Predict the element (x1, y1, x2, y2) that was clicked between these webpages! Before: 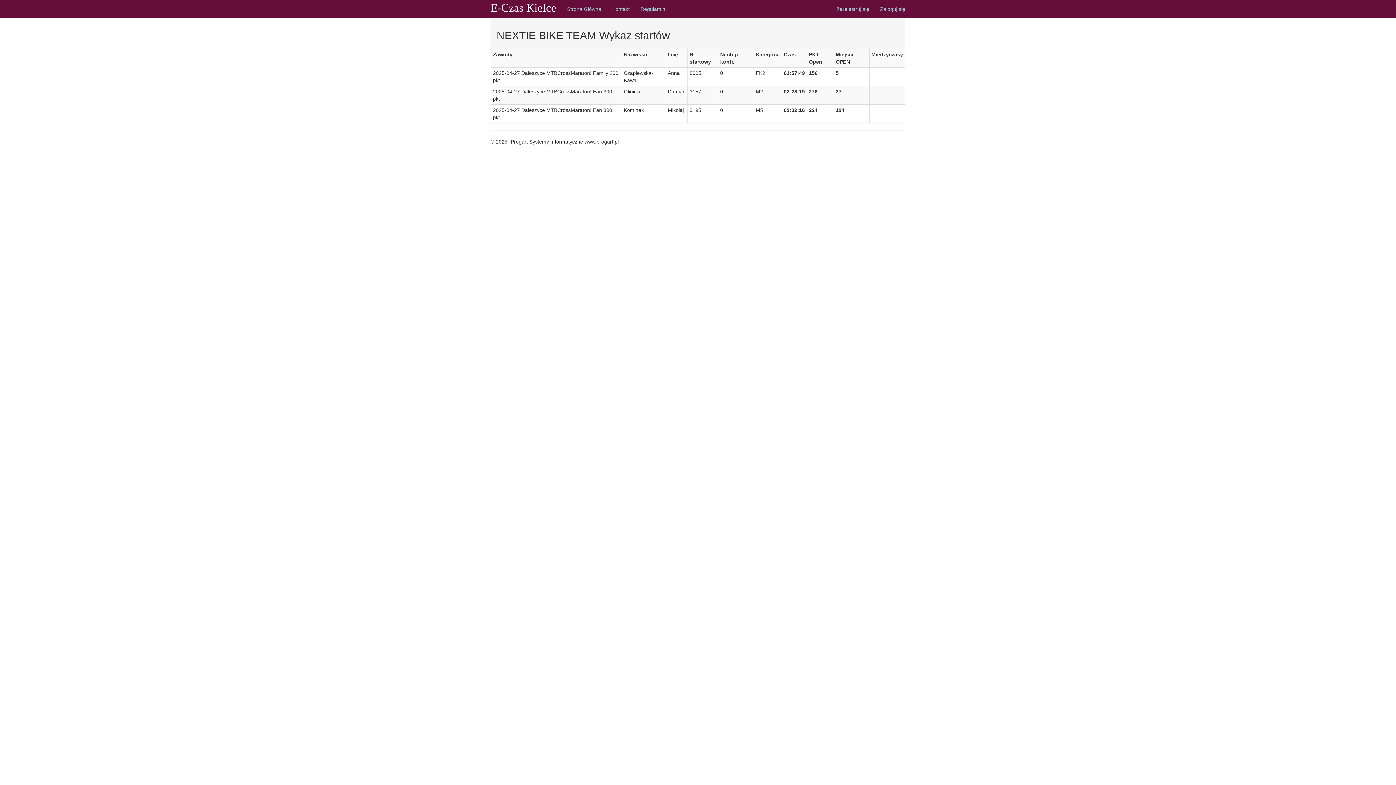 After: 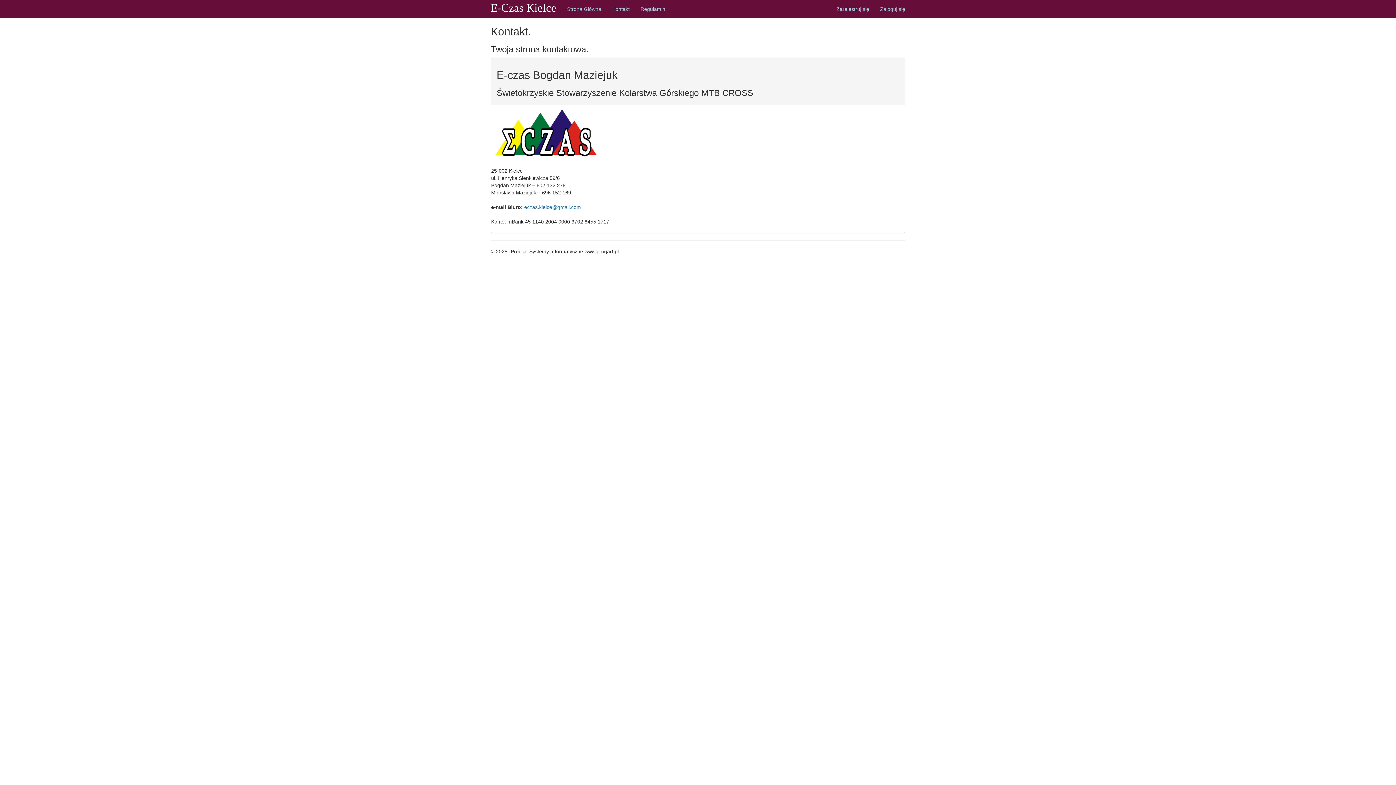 Action: bbox: (606, 0, 635, 18) label: Kontakt